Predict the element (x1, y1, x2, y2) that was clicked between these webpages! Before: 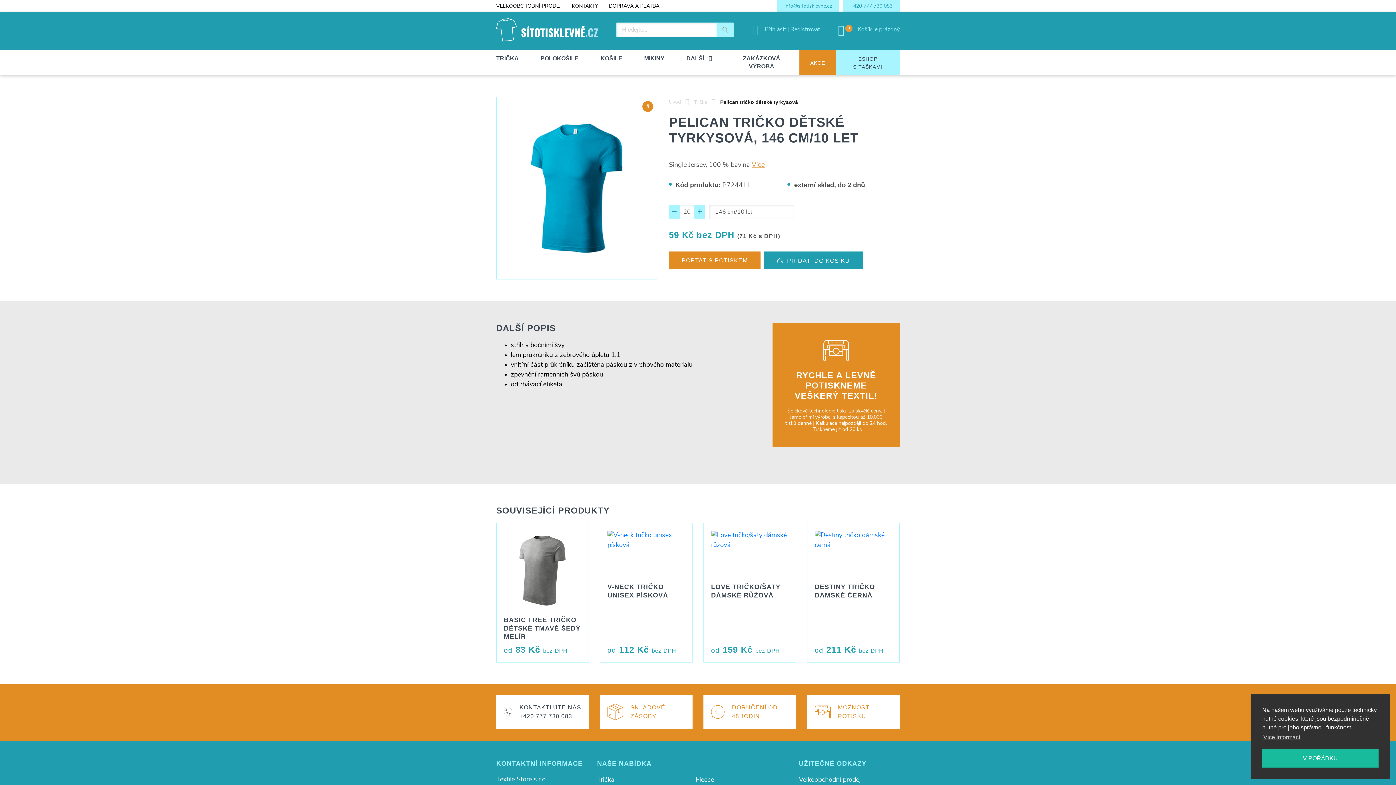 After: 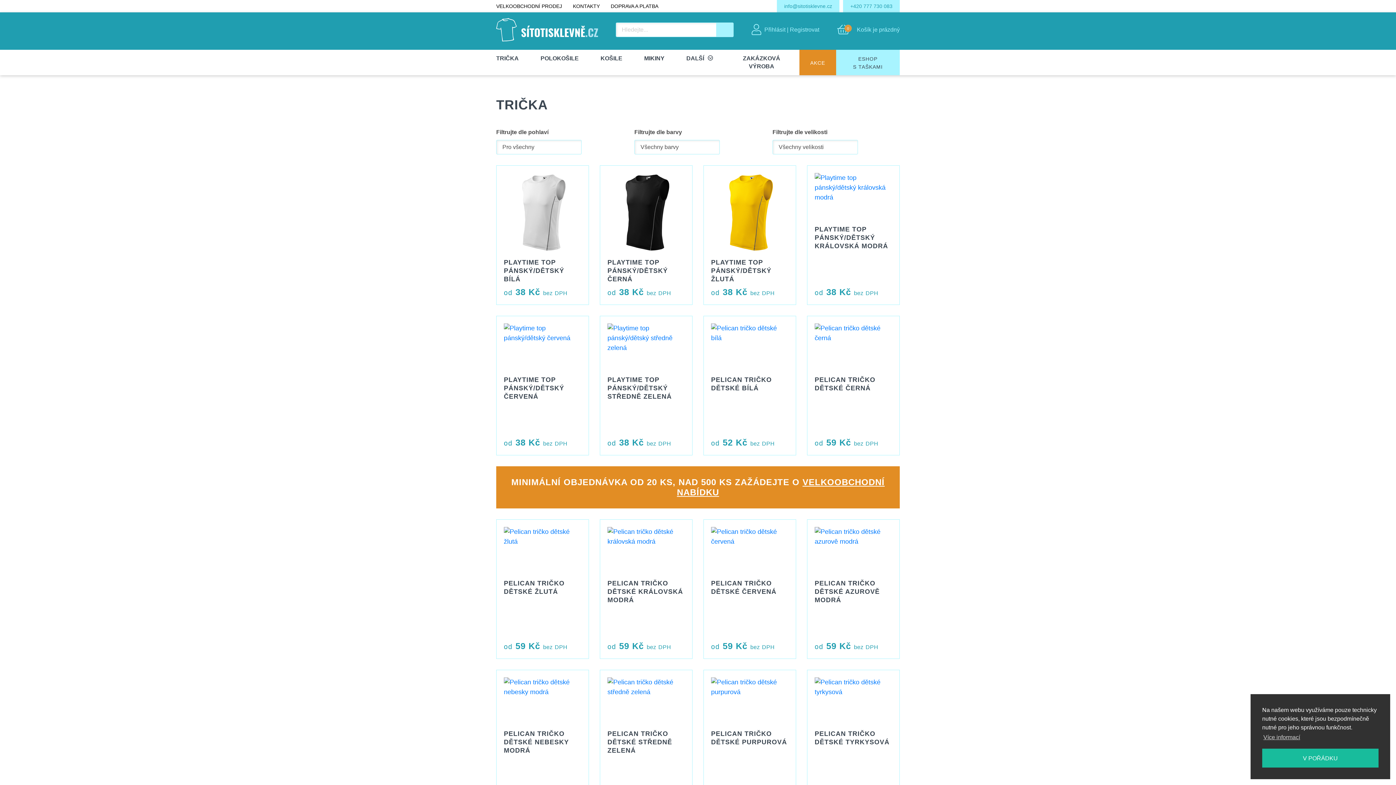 Action: bbox: (694, 99, 707, 105) label: Trička